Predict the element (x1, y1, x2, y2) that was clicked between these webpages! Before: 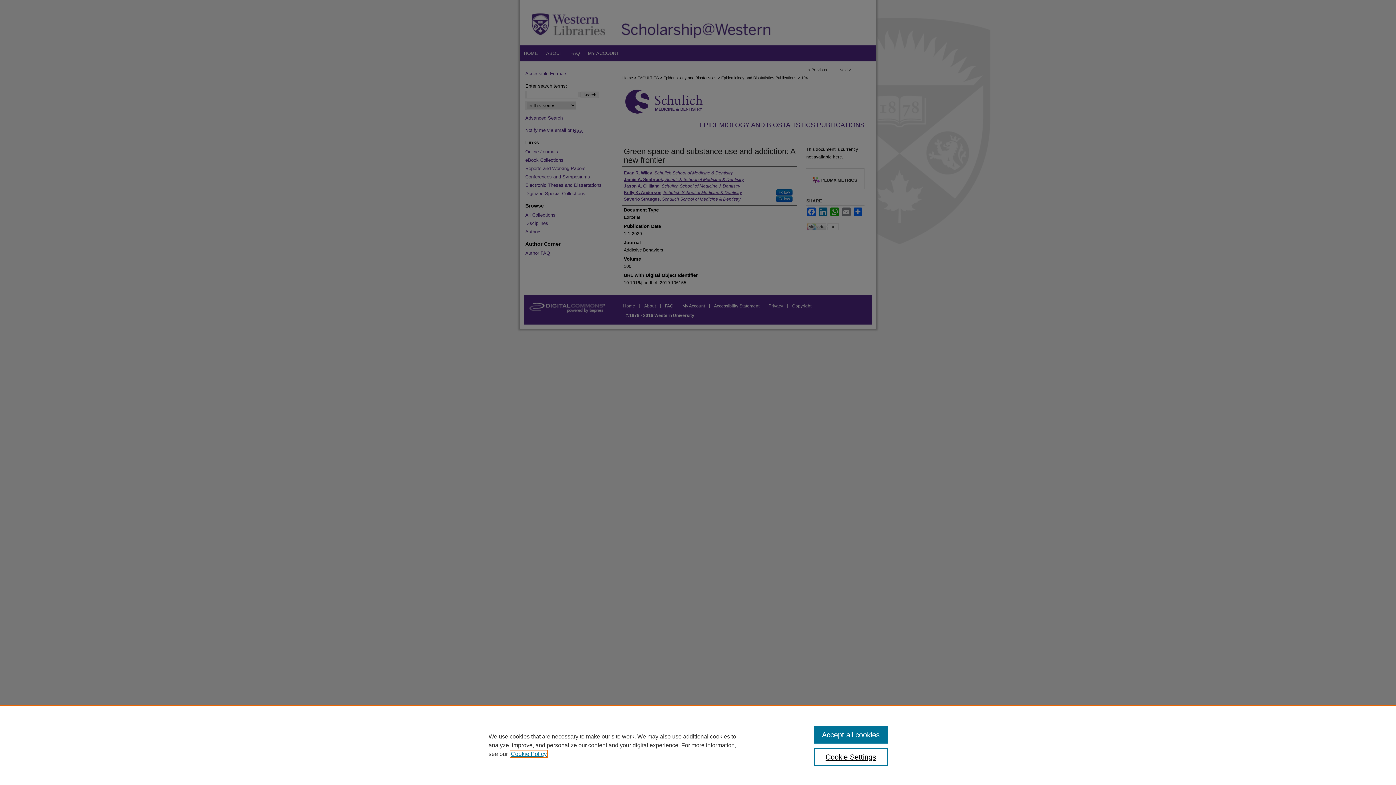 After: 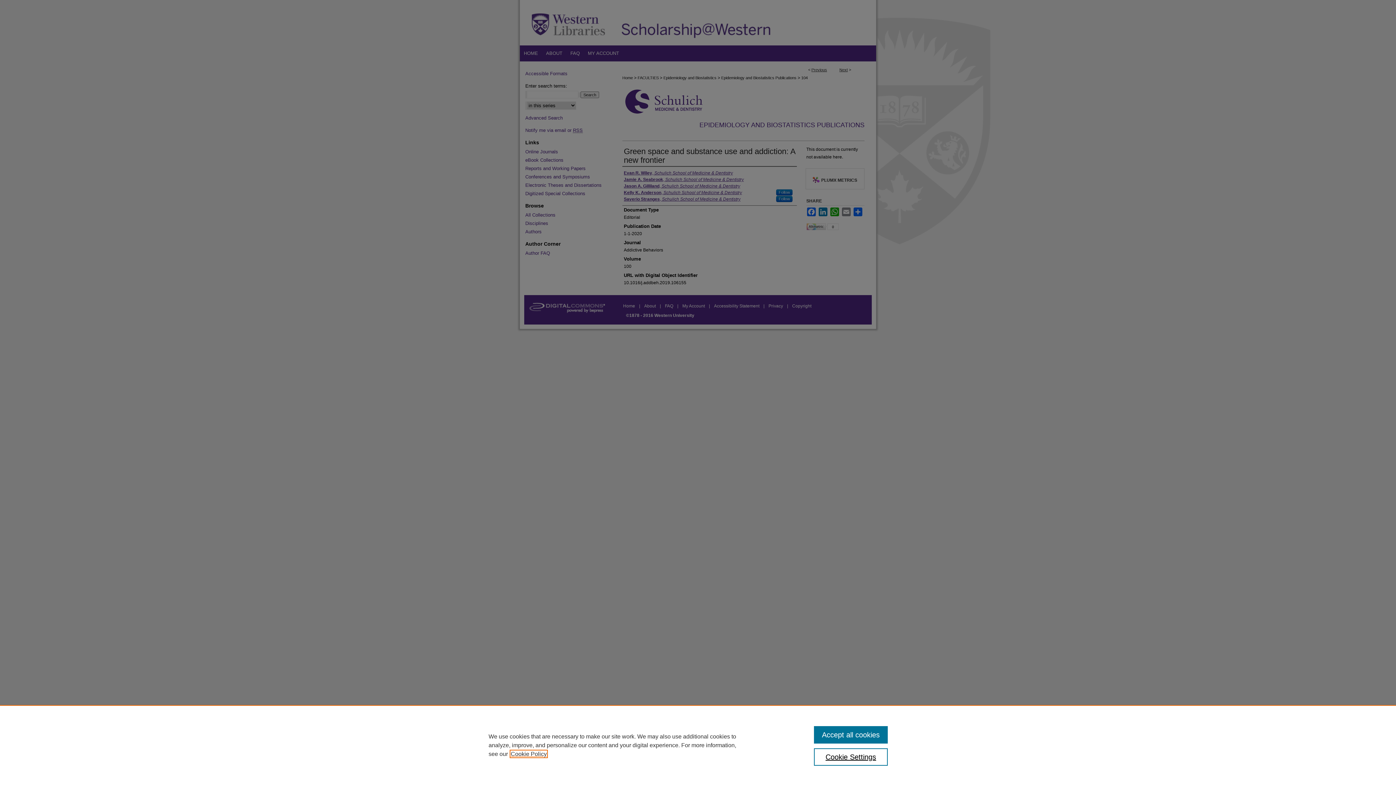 Action: label: , opens in a new tab bbox: (510, 751, 546, 757)